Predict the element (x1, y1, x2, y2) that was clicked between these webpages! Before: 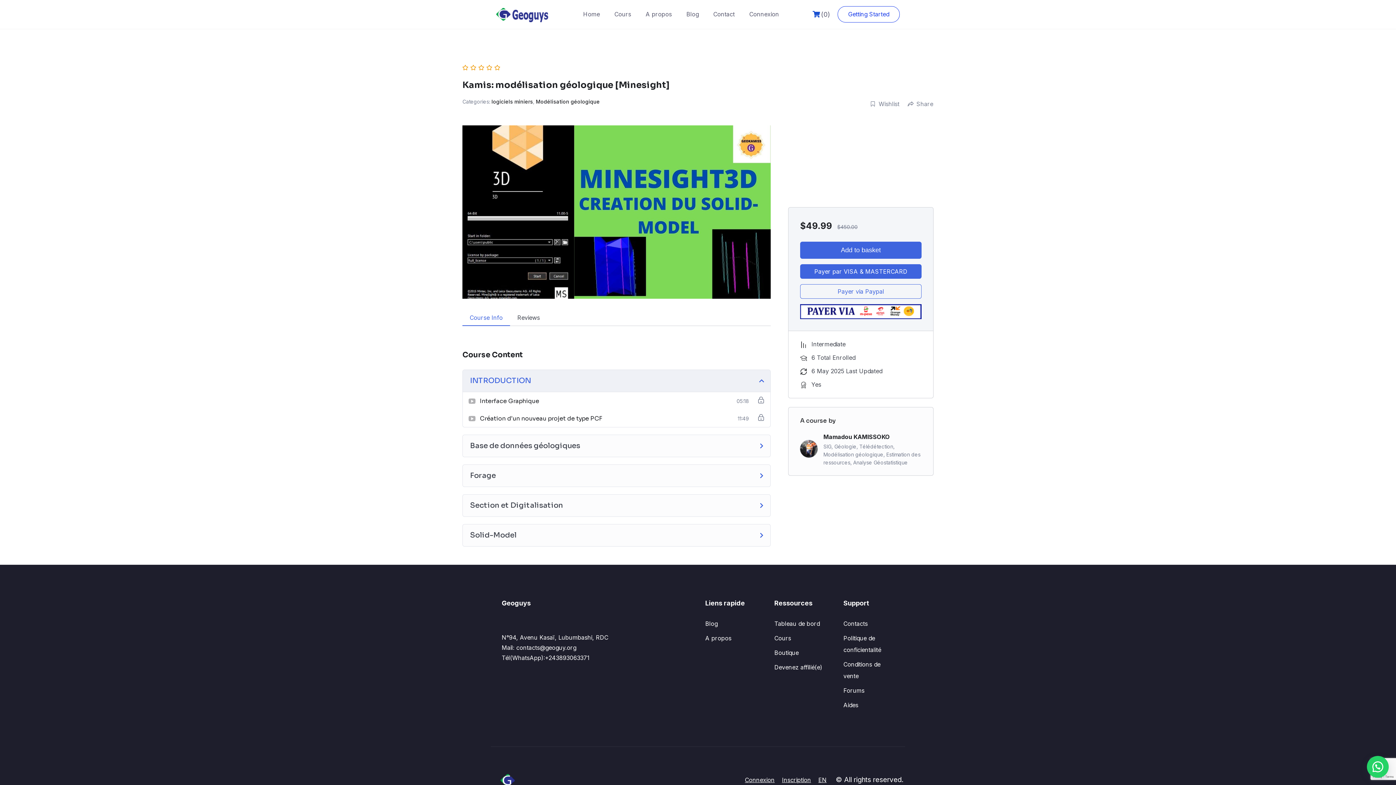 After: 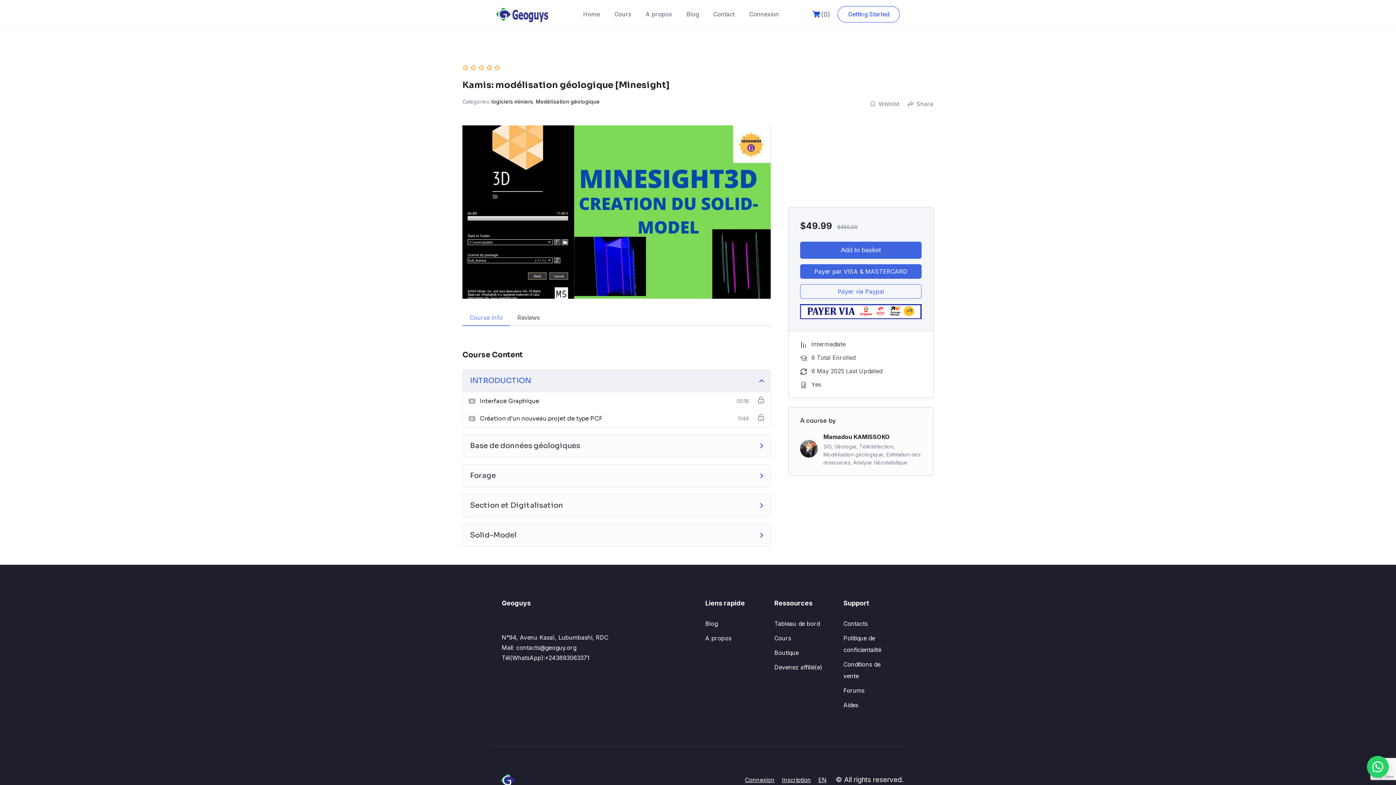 Action: bbox: (462, 310, 510, 326) label: Course Info